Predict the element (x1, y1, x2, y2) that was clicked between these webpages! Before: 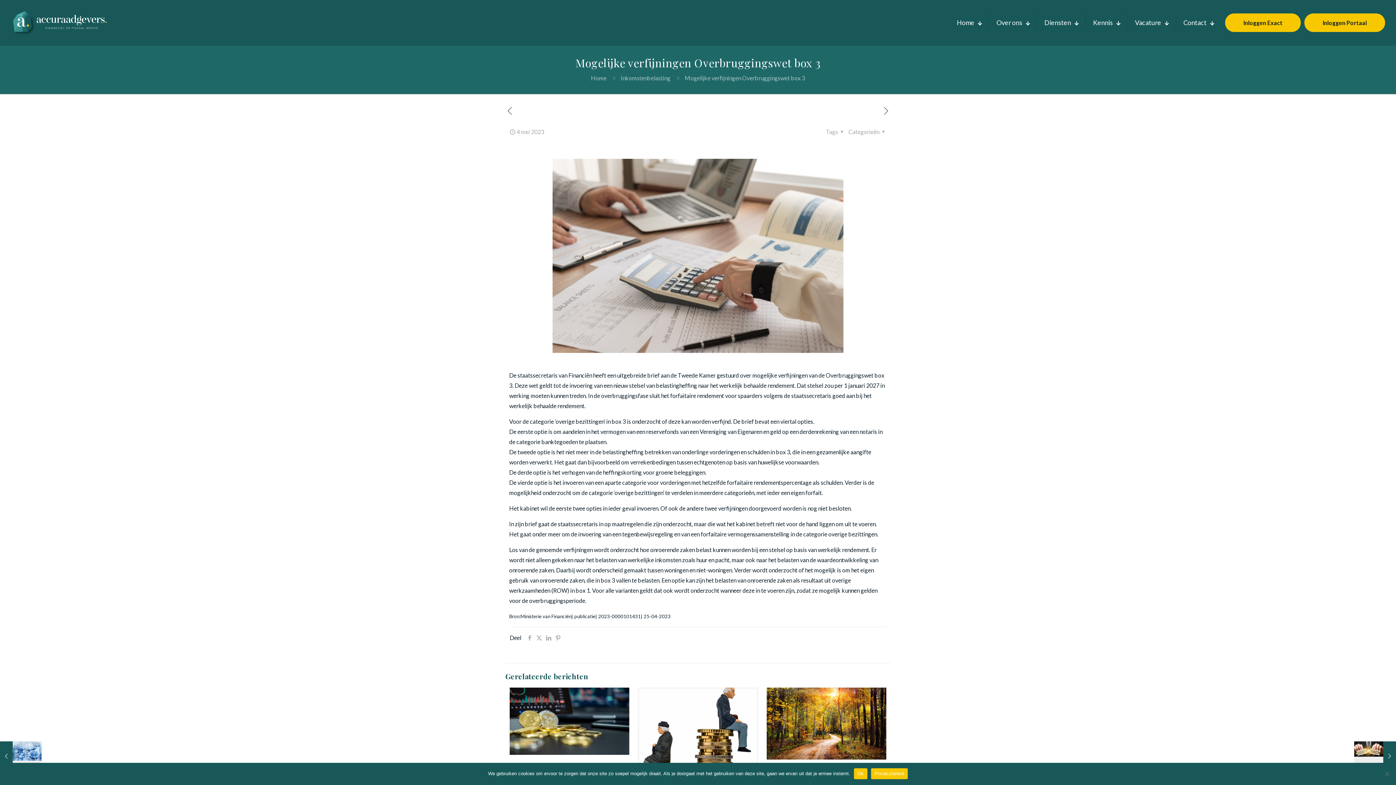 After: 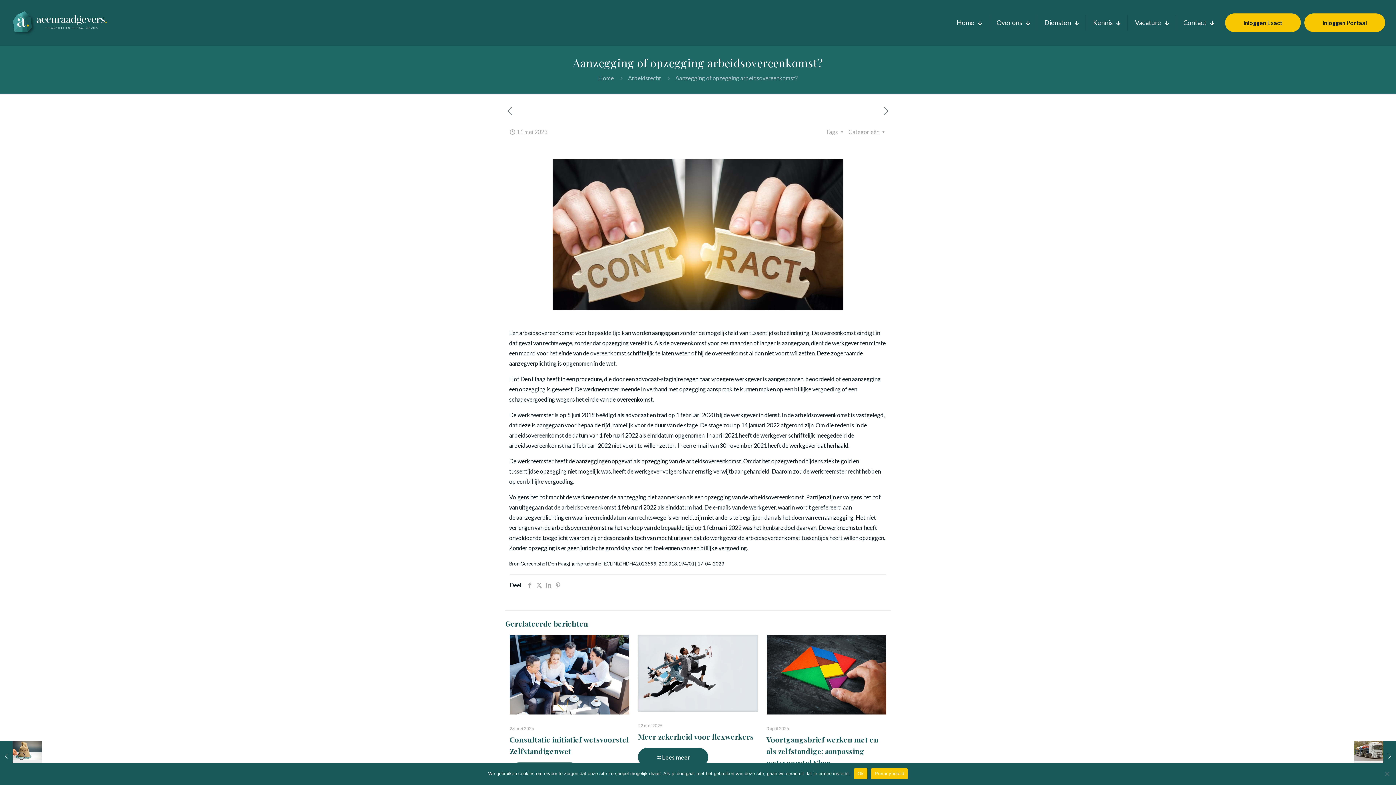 Action: bbox: (1354, 741, 1396, 770) label: Aanzegging of opzegging arbeidsovereenkomst?
11 mei 2023